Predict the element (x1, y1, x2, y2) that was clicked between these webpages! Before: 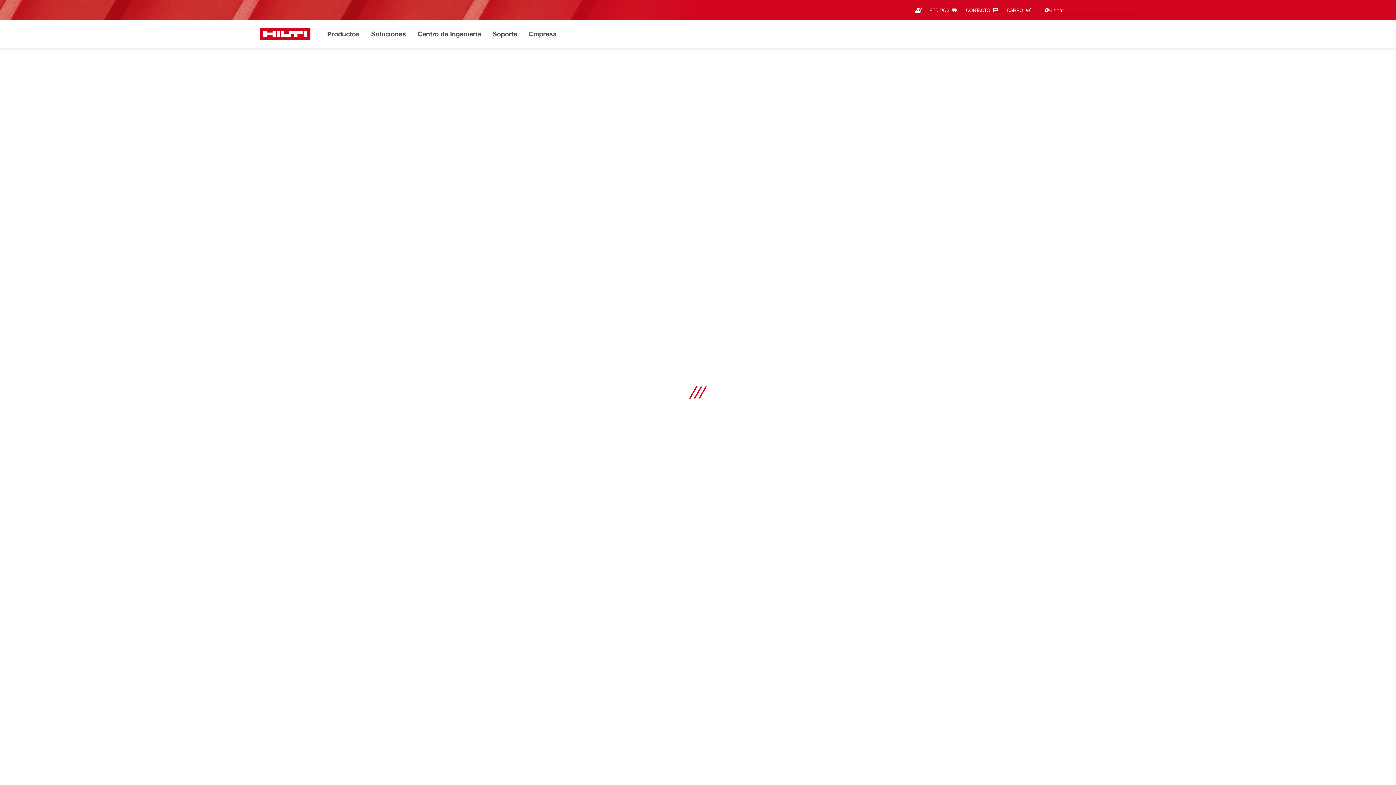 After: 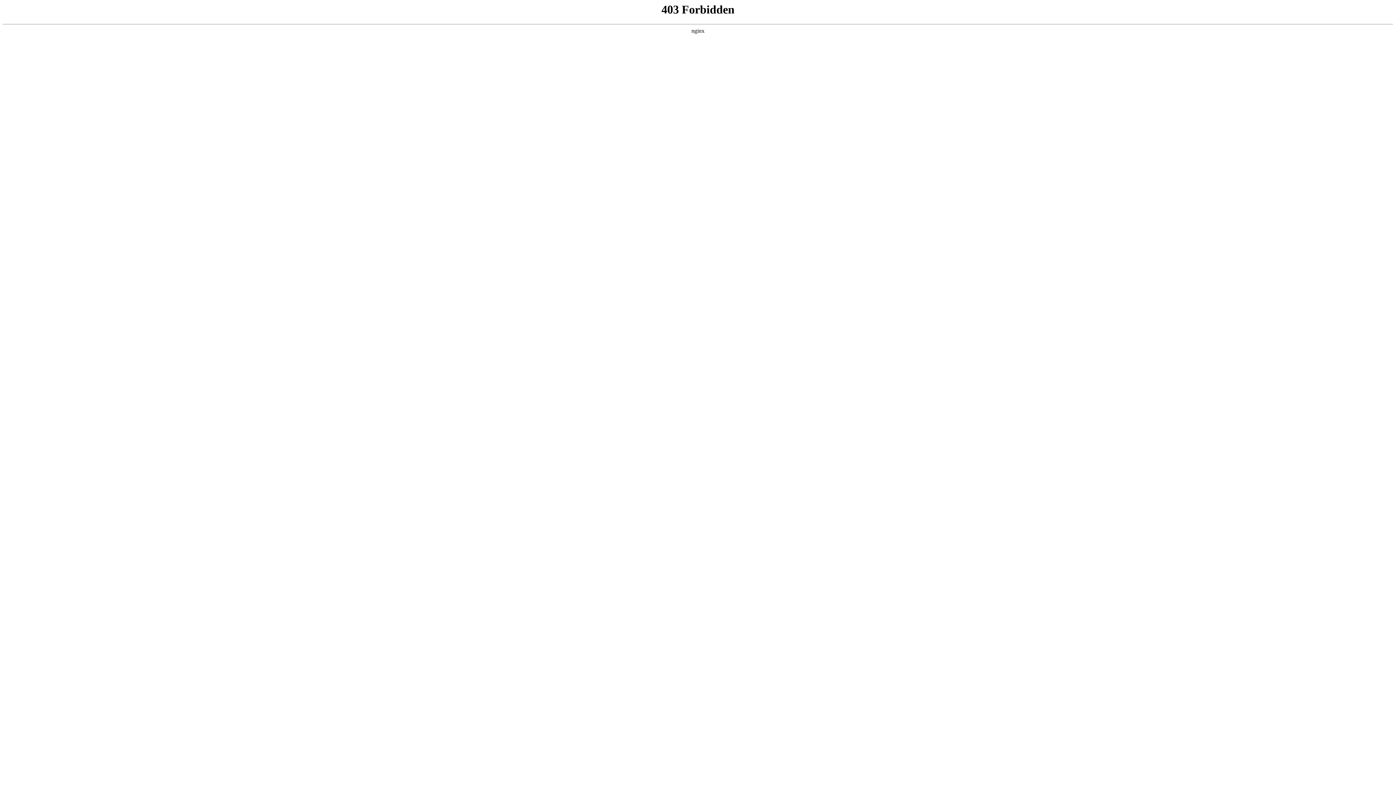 Action: label: Centro de Ingeniería bbox: (417, 28, 481, 40)